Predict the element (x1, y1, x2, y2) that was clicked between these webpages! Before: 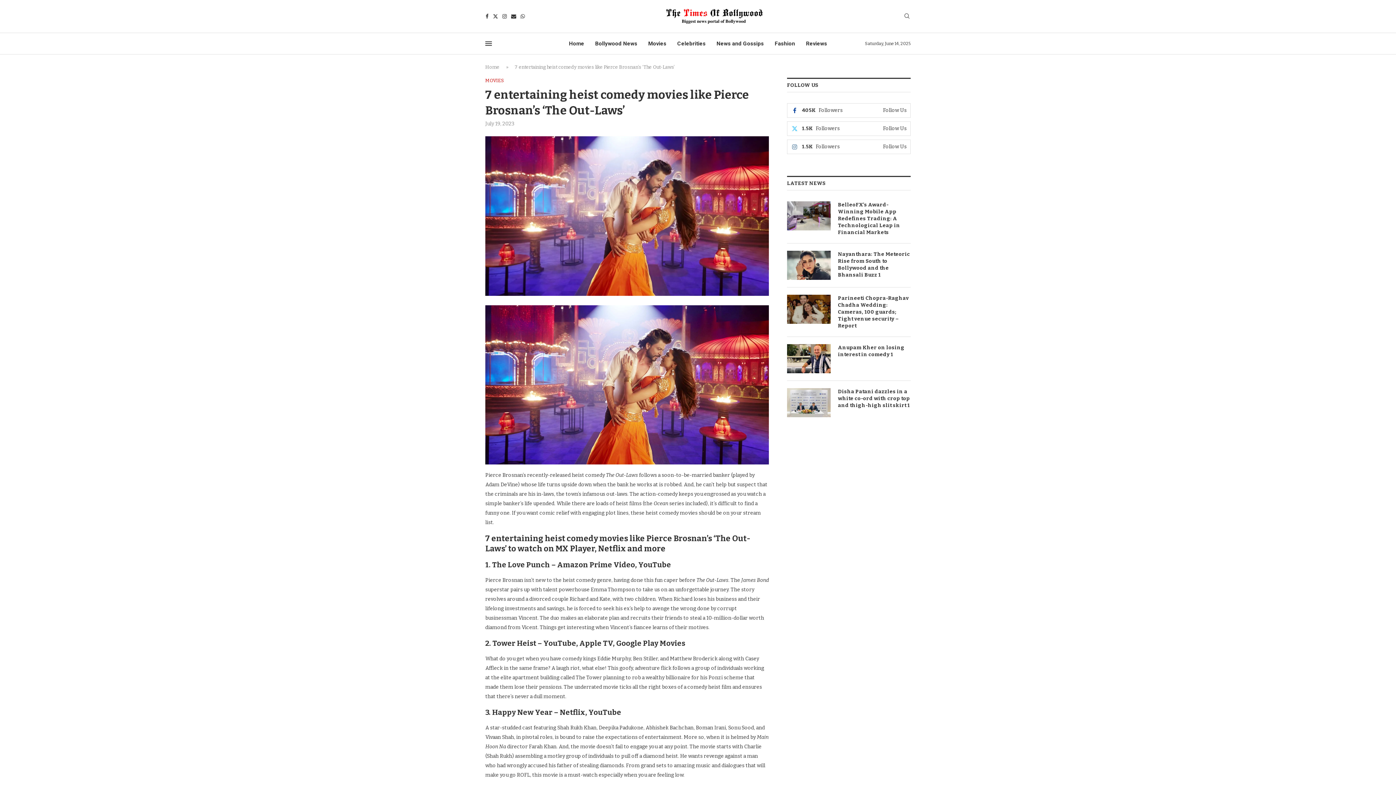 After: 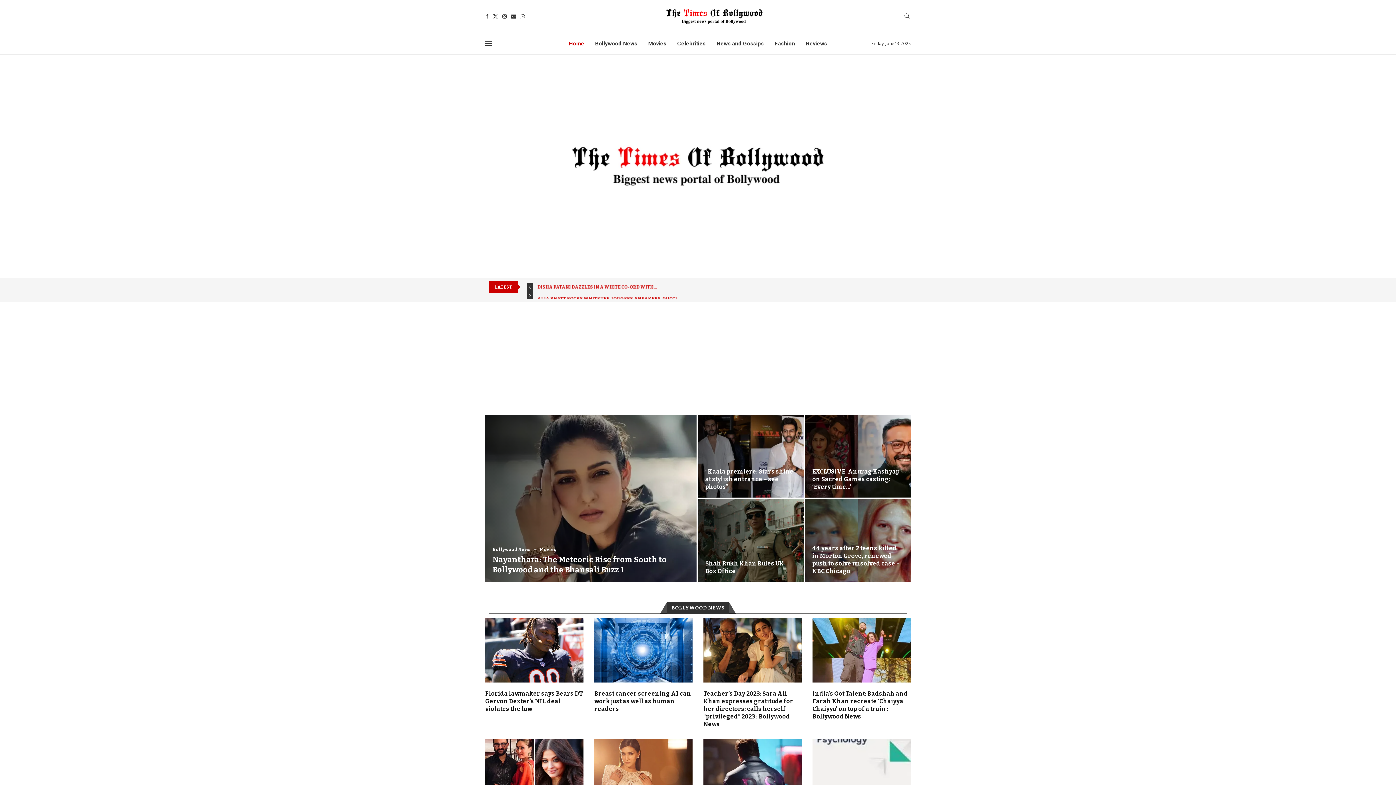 Action: bbox: (665, 7, 763, 13)